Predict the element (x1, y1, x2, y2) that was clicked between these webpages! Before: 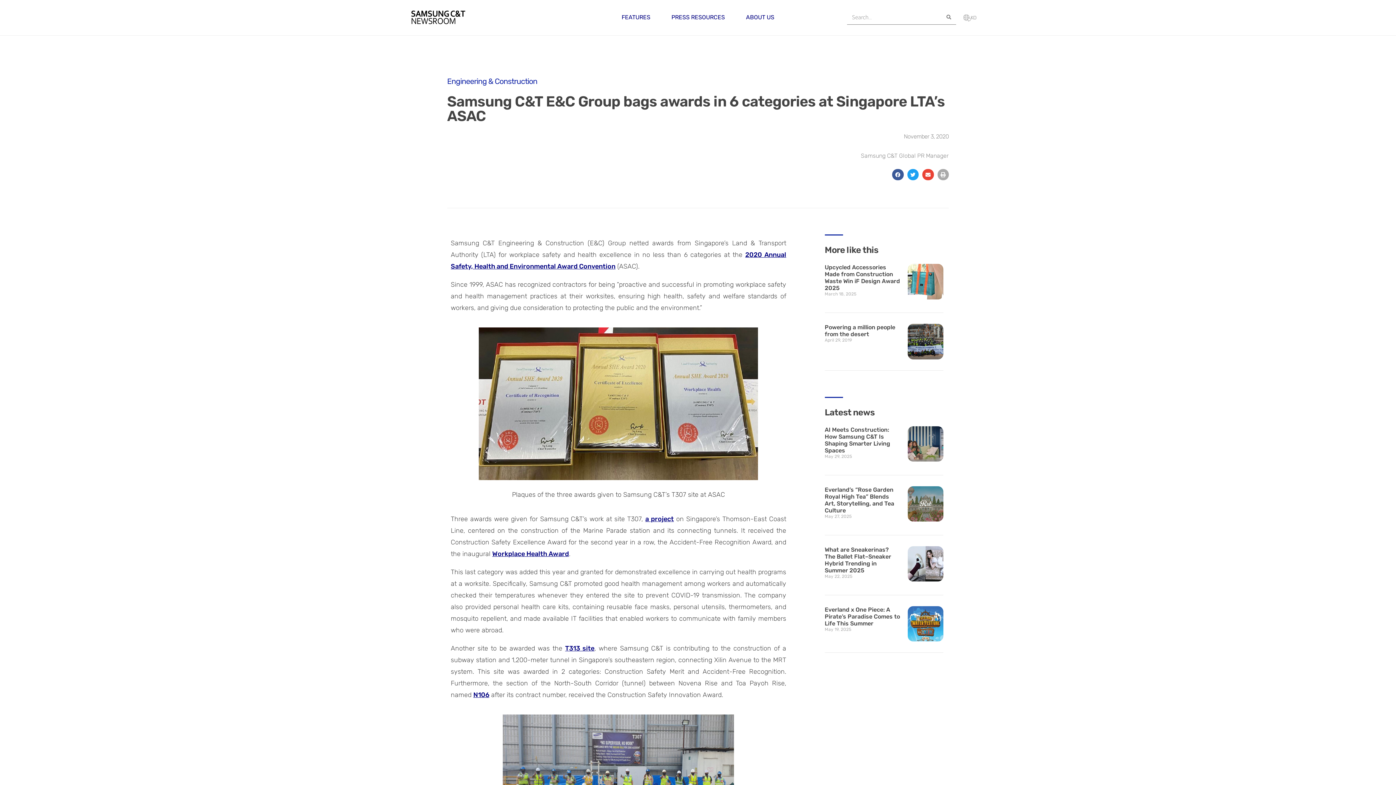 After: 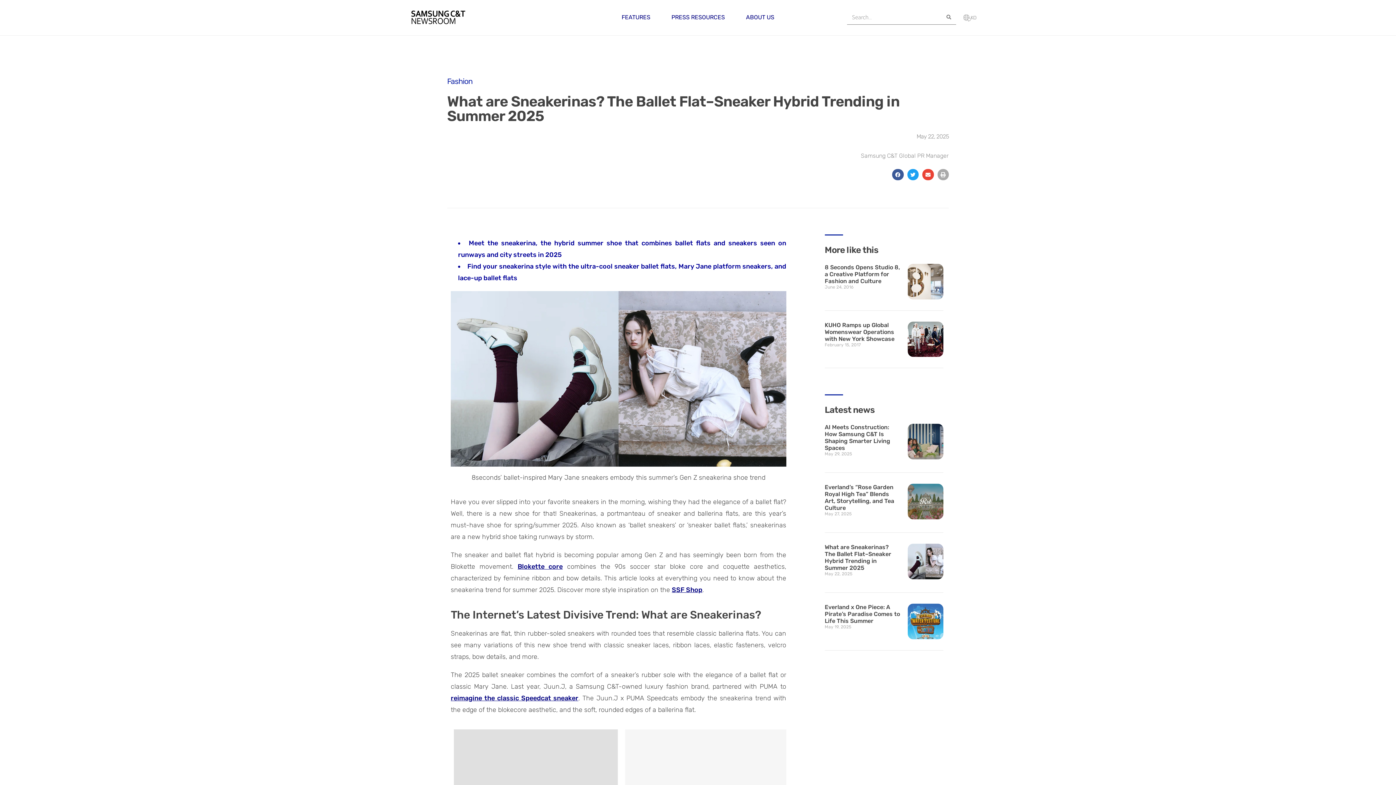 Action: bbox: (907, 546, 943, 584)